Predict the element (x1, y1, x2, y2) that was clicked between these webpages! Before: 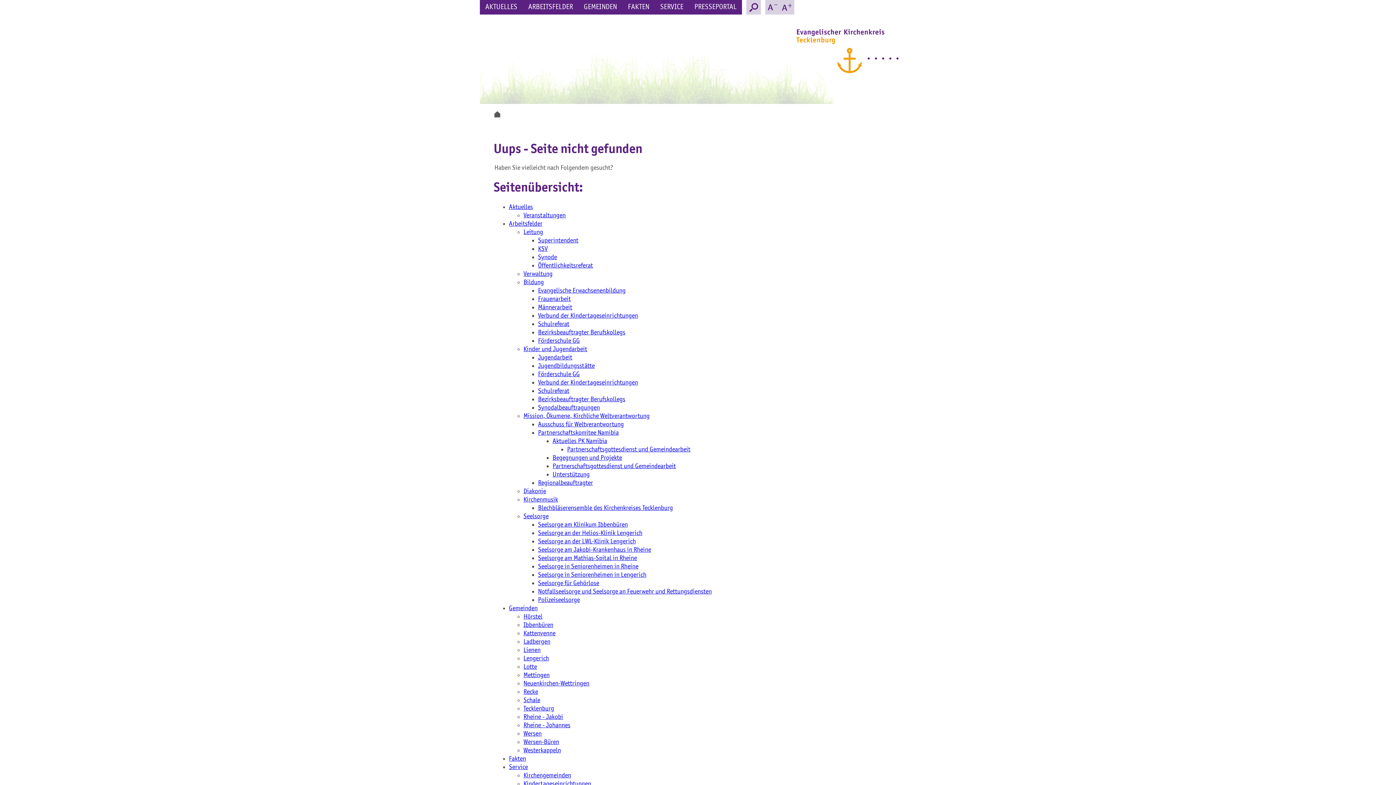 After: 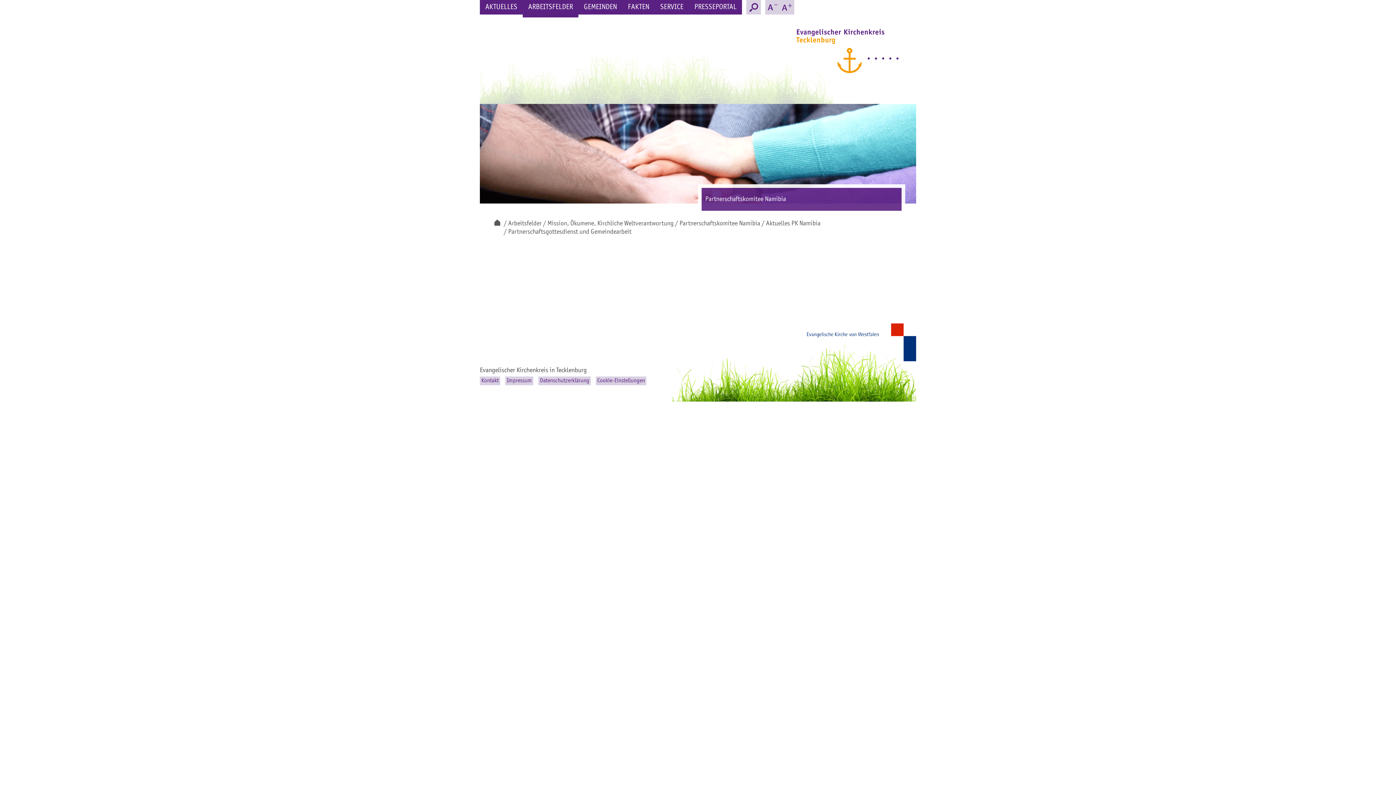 Action: label: Partnerschaftsgottesdienst und Gemeindearbeit bbox: (567, 446, 690, 453)